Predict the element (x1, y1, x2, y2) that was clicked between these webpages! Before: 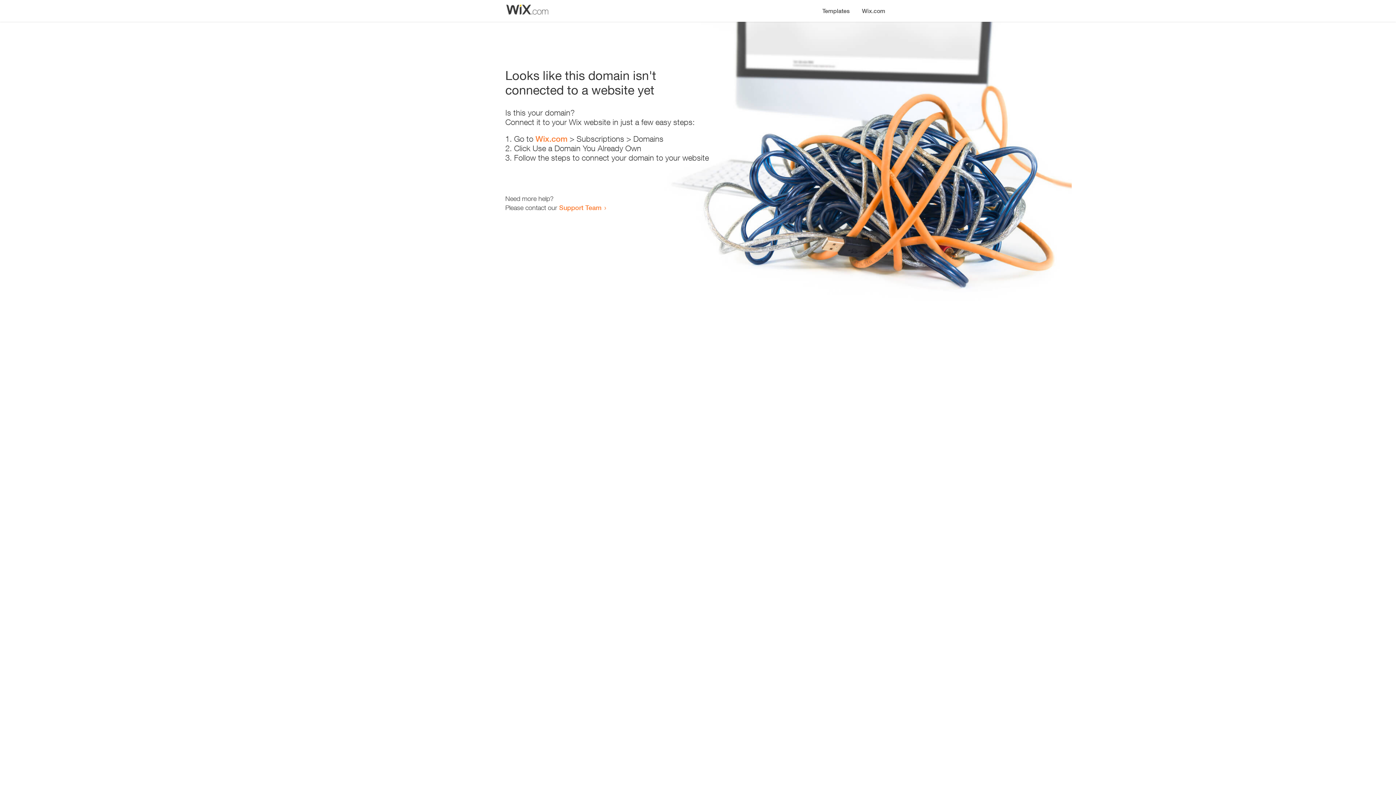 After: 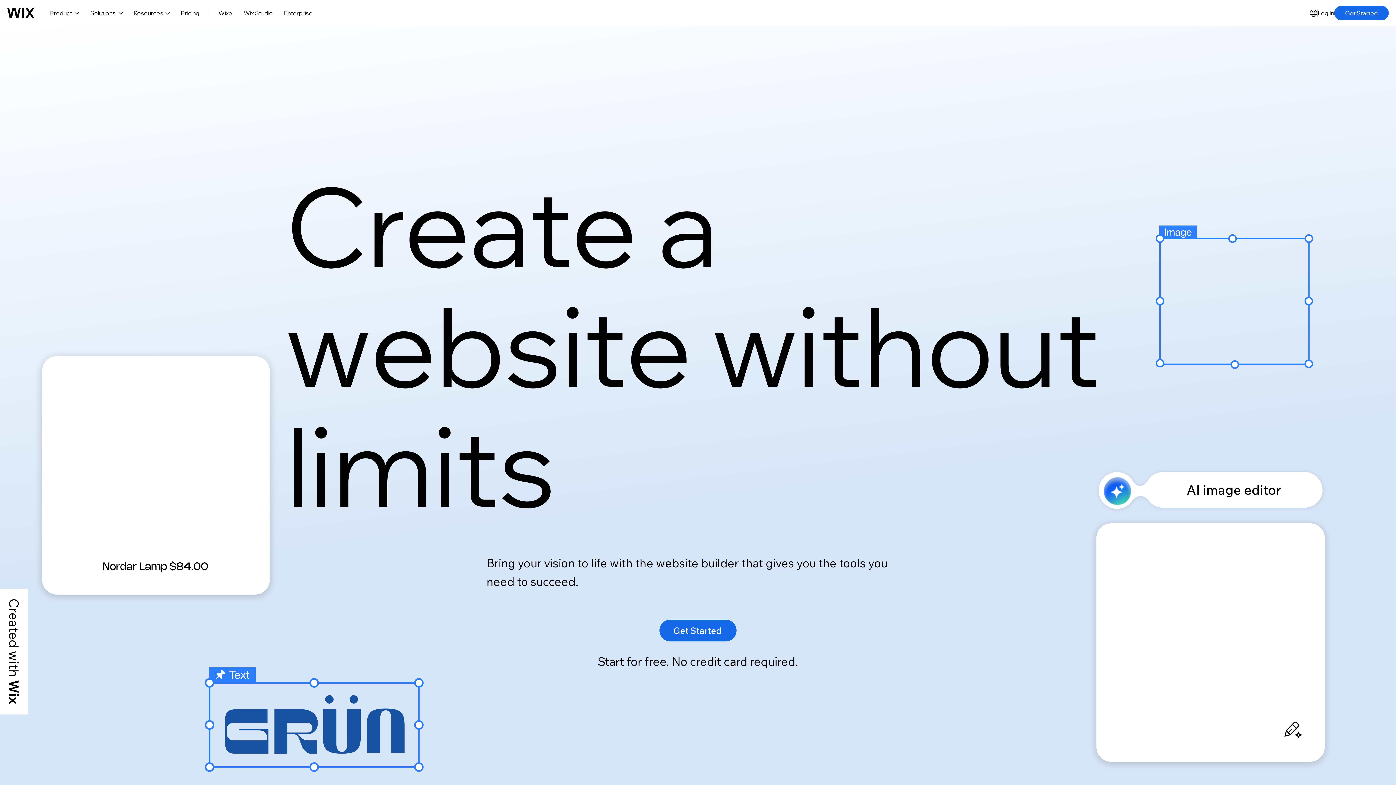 Action: label: Wix.com bbox: (535, 134, 567, 143)